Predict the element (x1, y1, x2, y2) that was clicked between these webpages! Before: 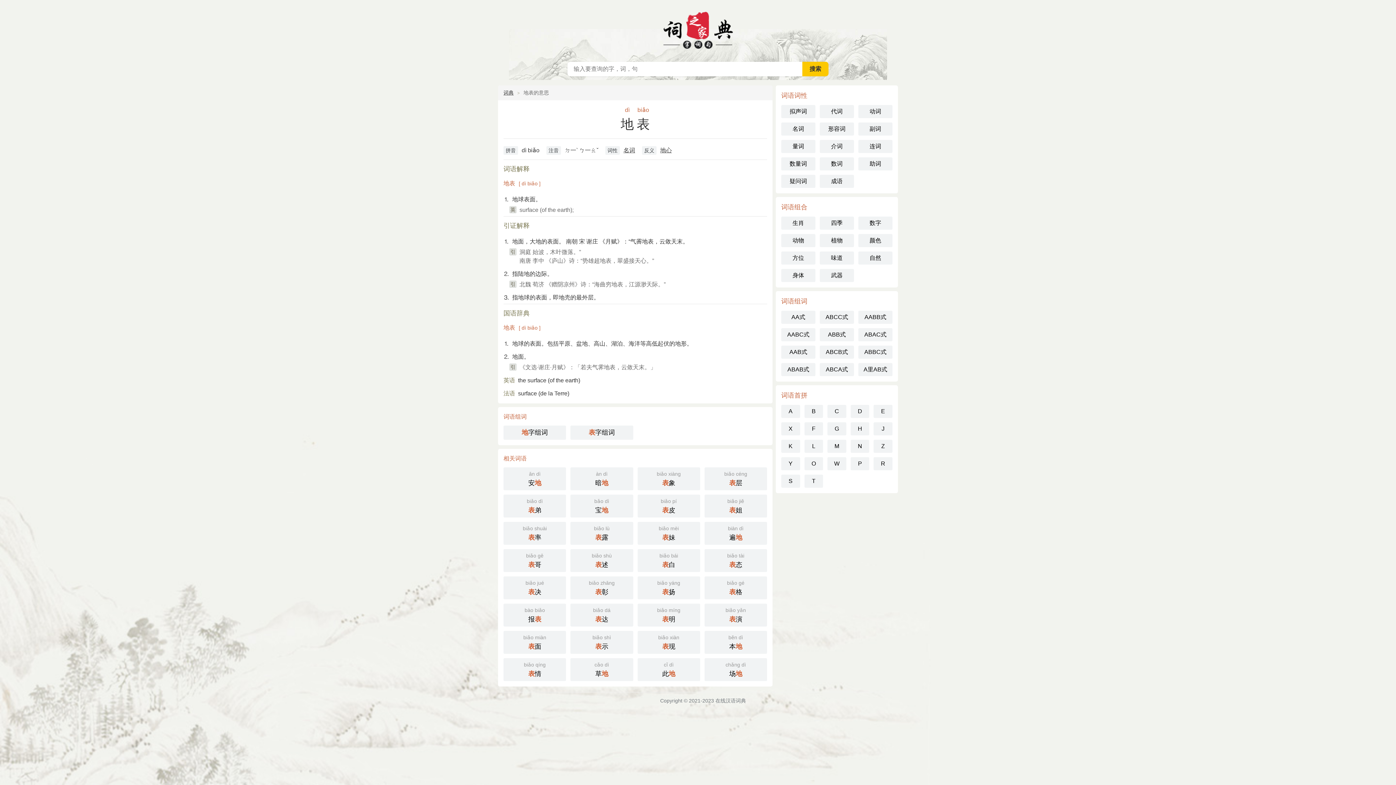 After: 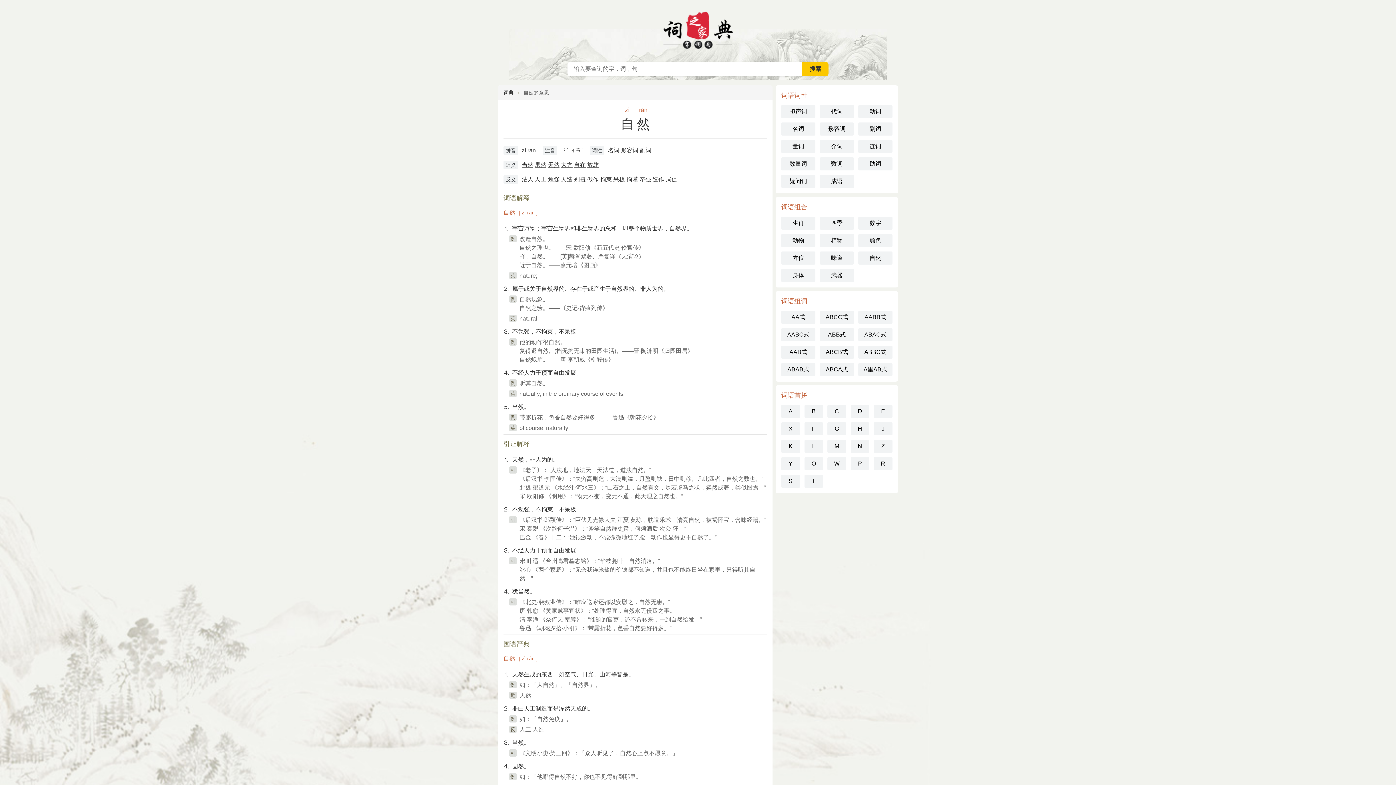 Action: label: 自然 bbox: (858, 251, 892, 264)